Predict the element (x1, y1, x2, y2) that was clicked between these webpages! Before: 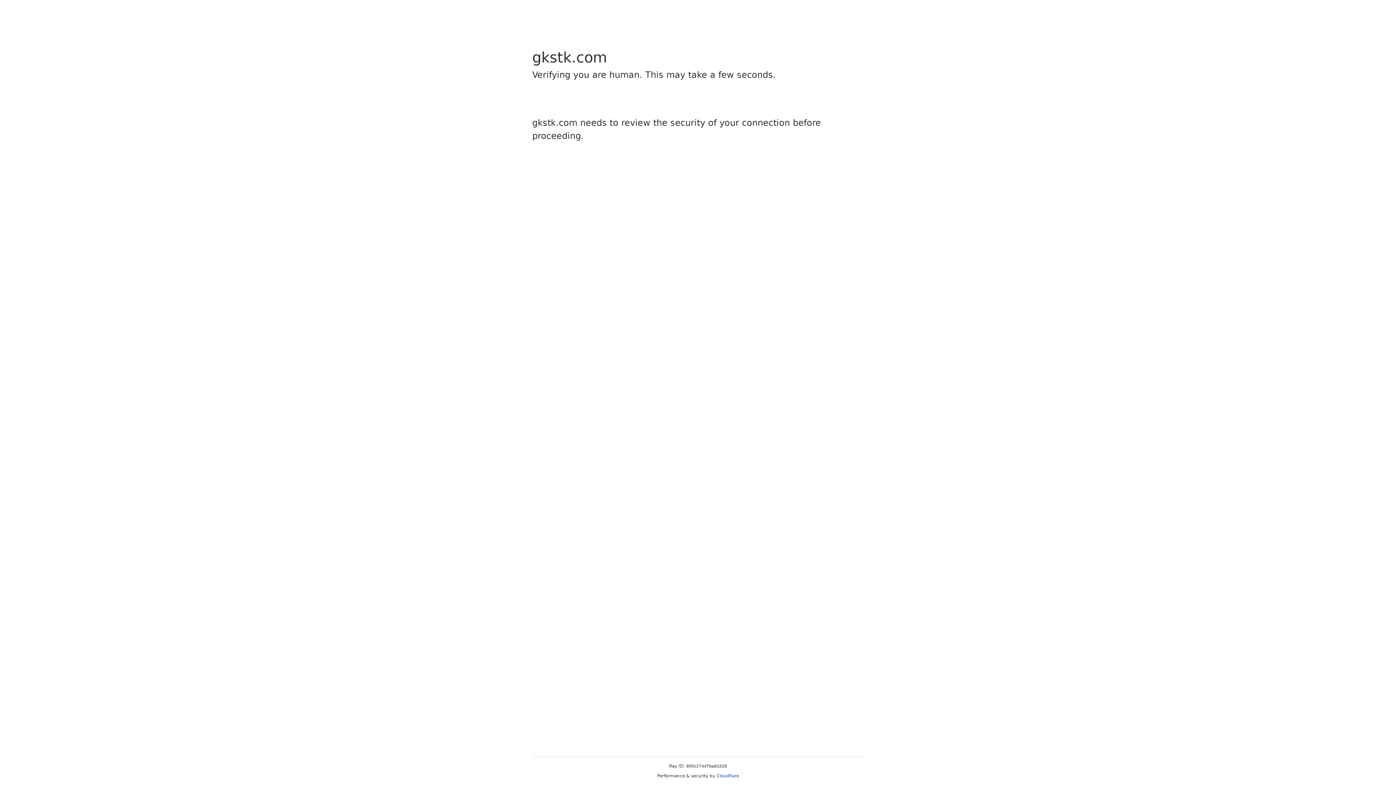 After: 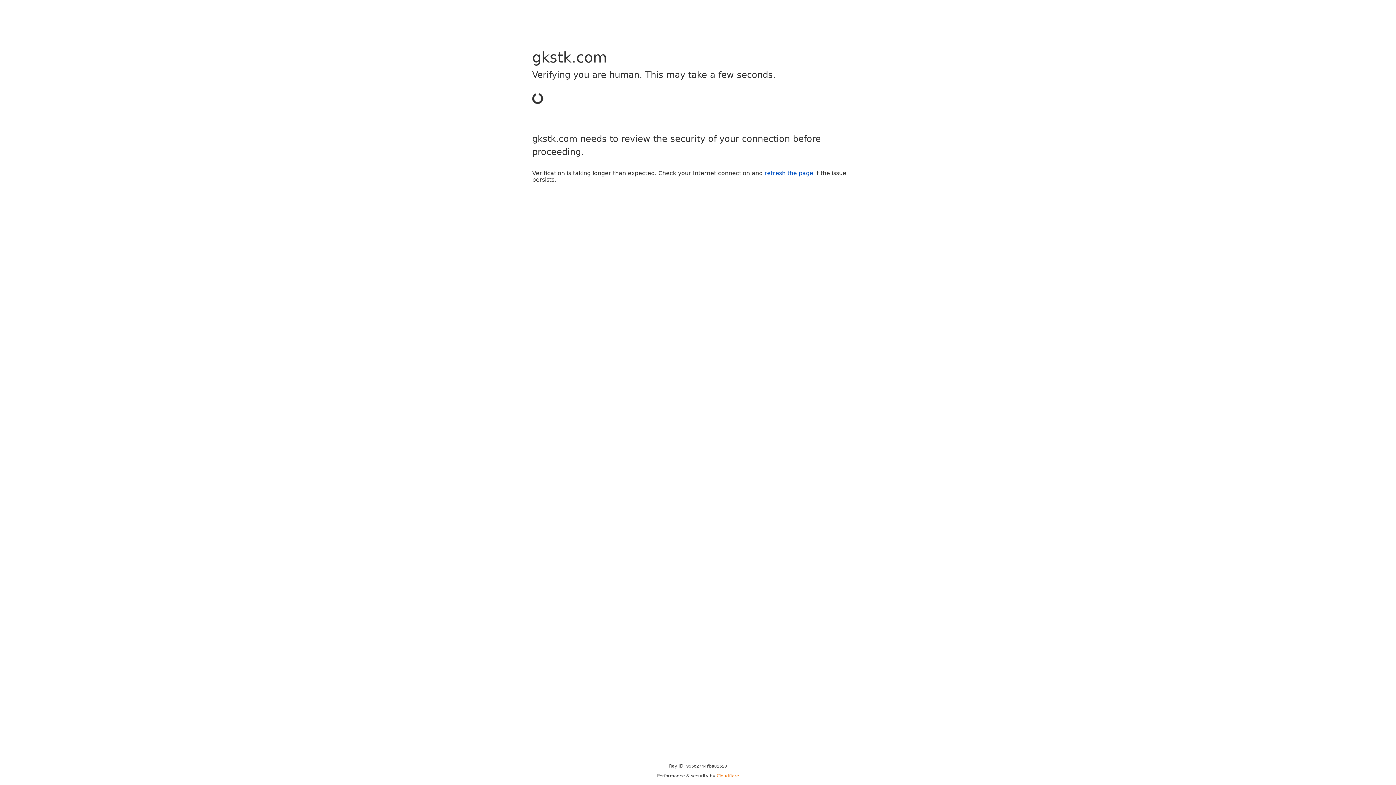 Action: label: Cloudflare bbox: (716, 773, 739, 778)